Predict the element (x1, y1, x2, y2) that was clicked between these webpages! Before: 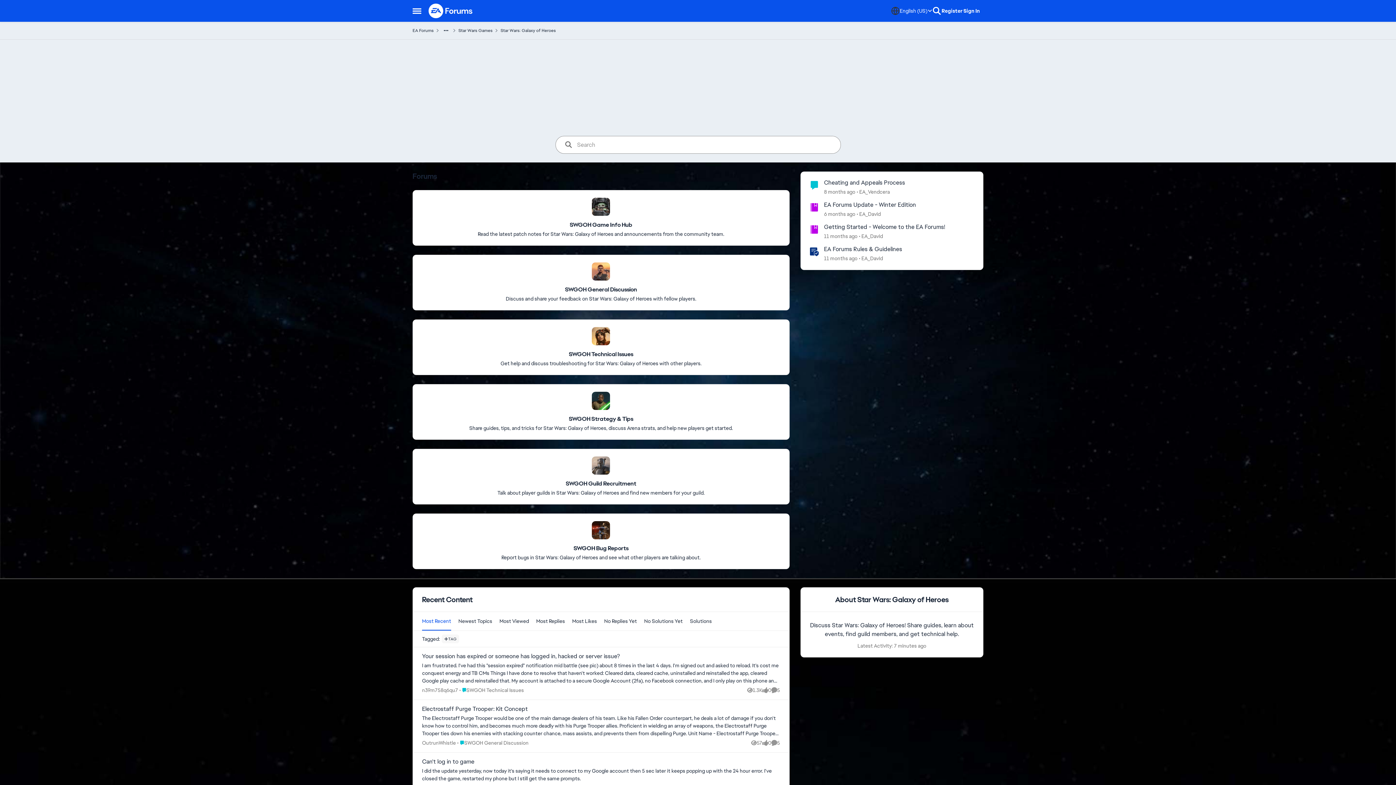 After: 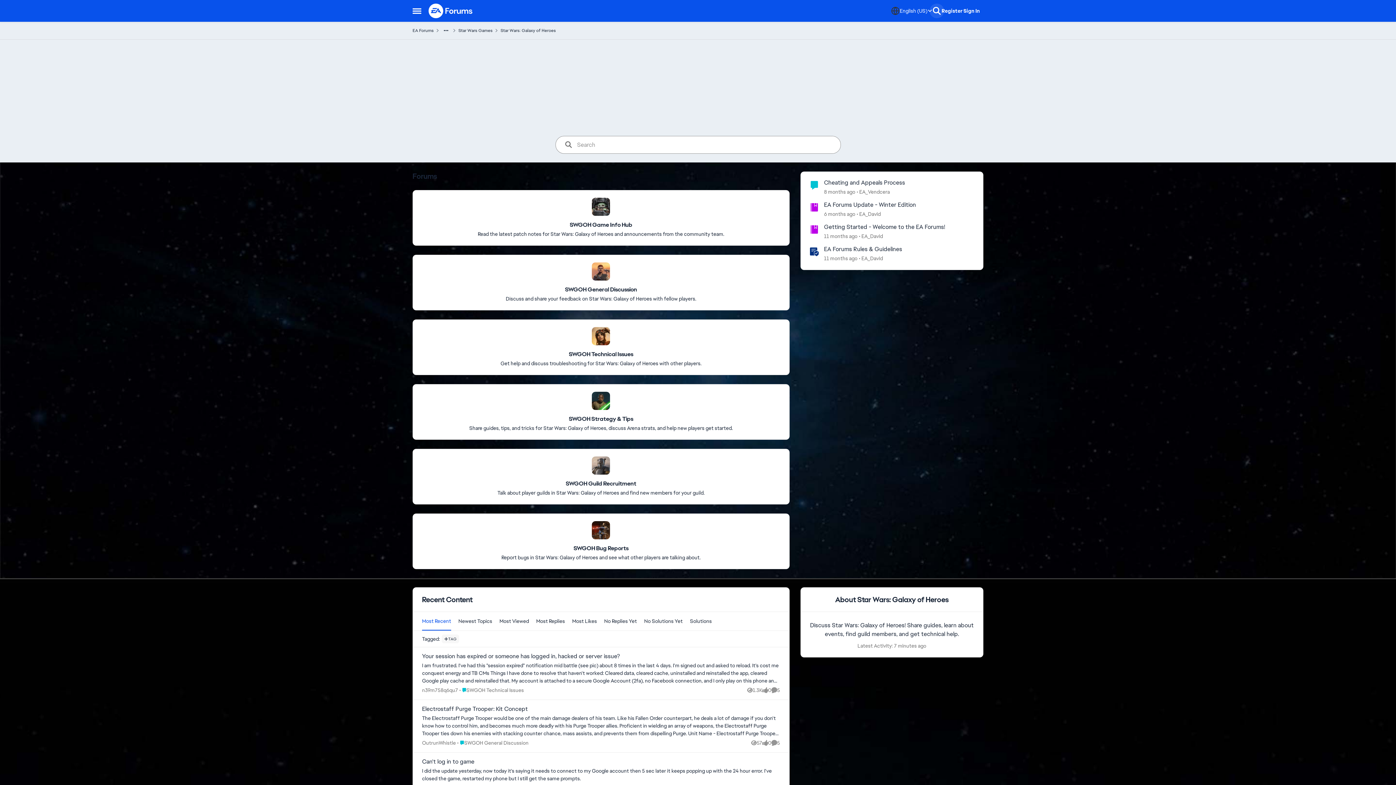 Action: bbox: (932, 6, 941, 15)